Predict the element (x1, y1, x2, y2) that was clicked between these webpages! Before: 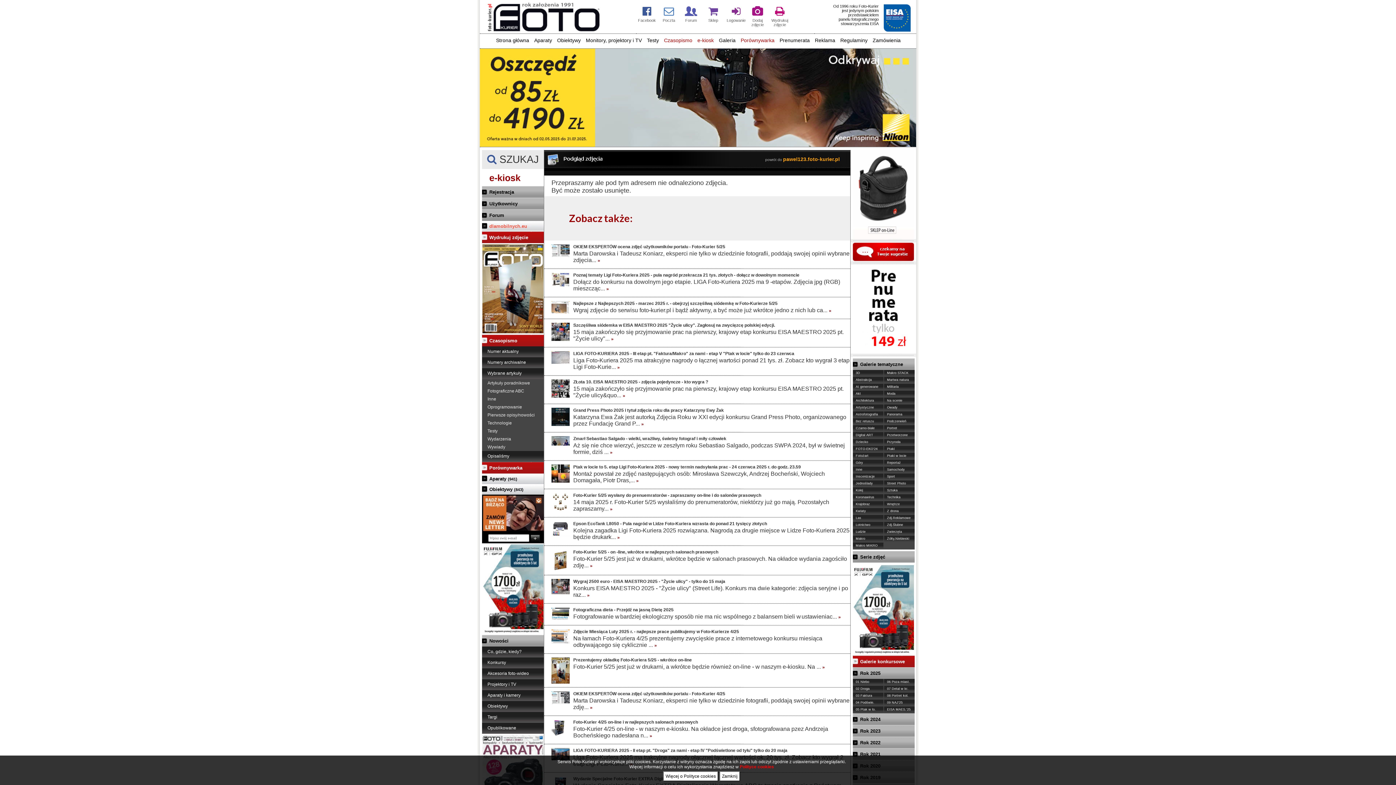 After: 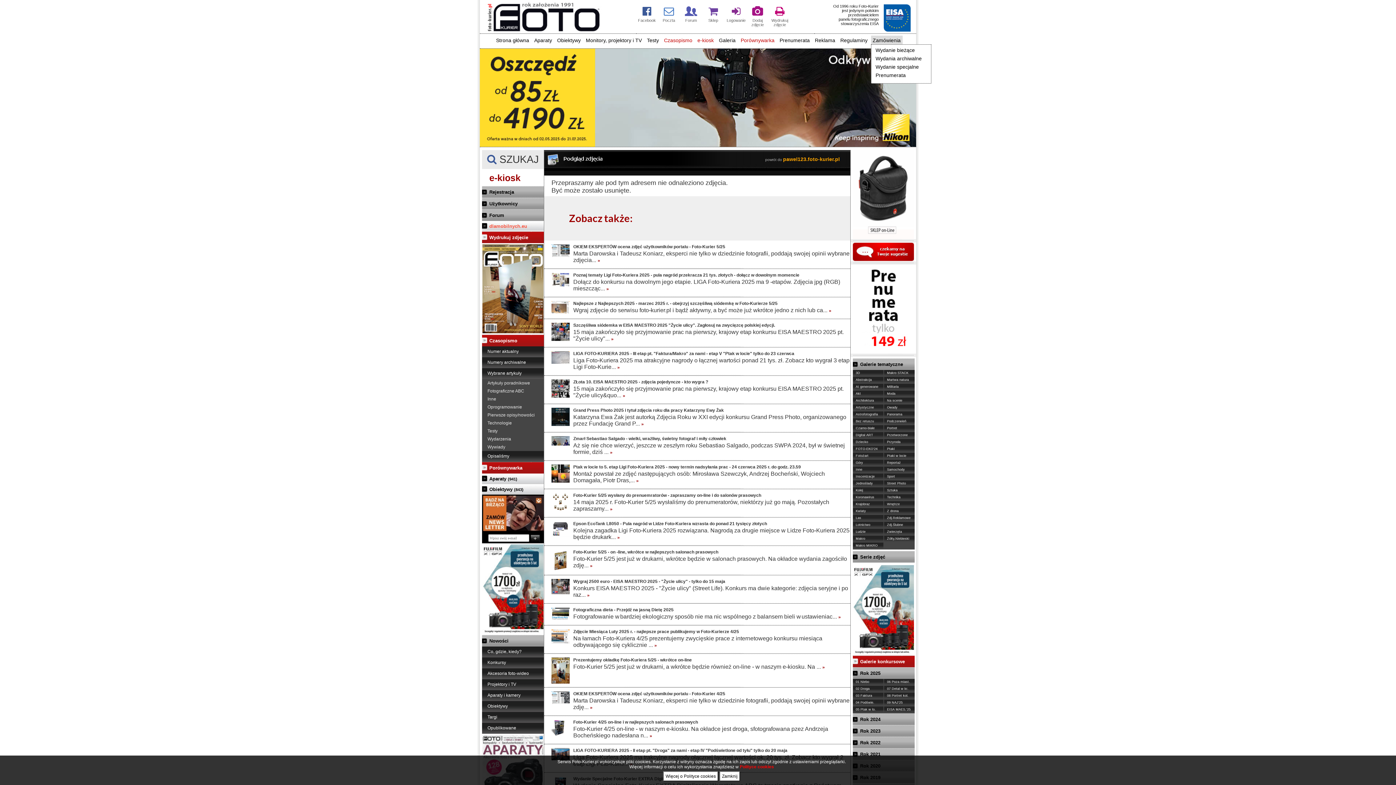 Action: bbox: (871, 35, 902, 45) label: Zamówienia